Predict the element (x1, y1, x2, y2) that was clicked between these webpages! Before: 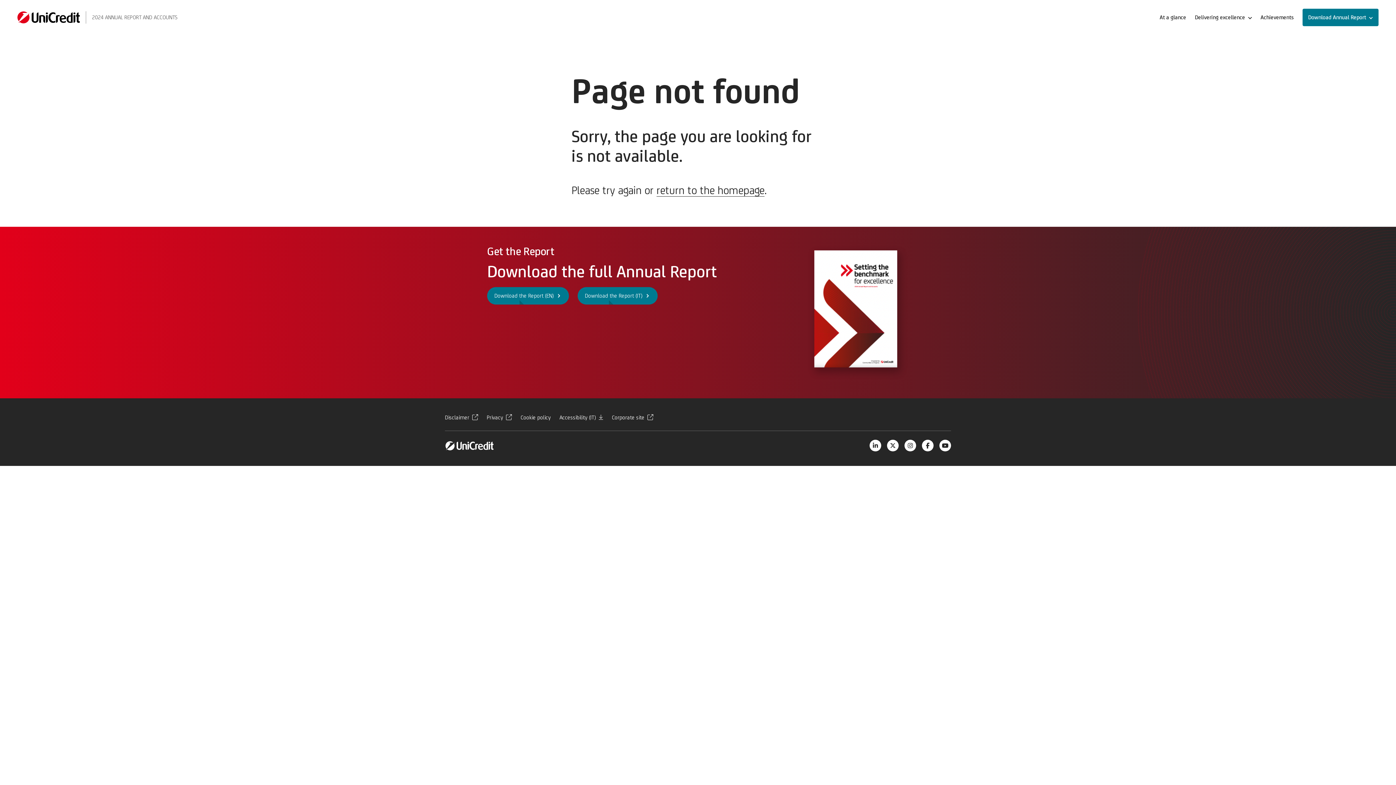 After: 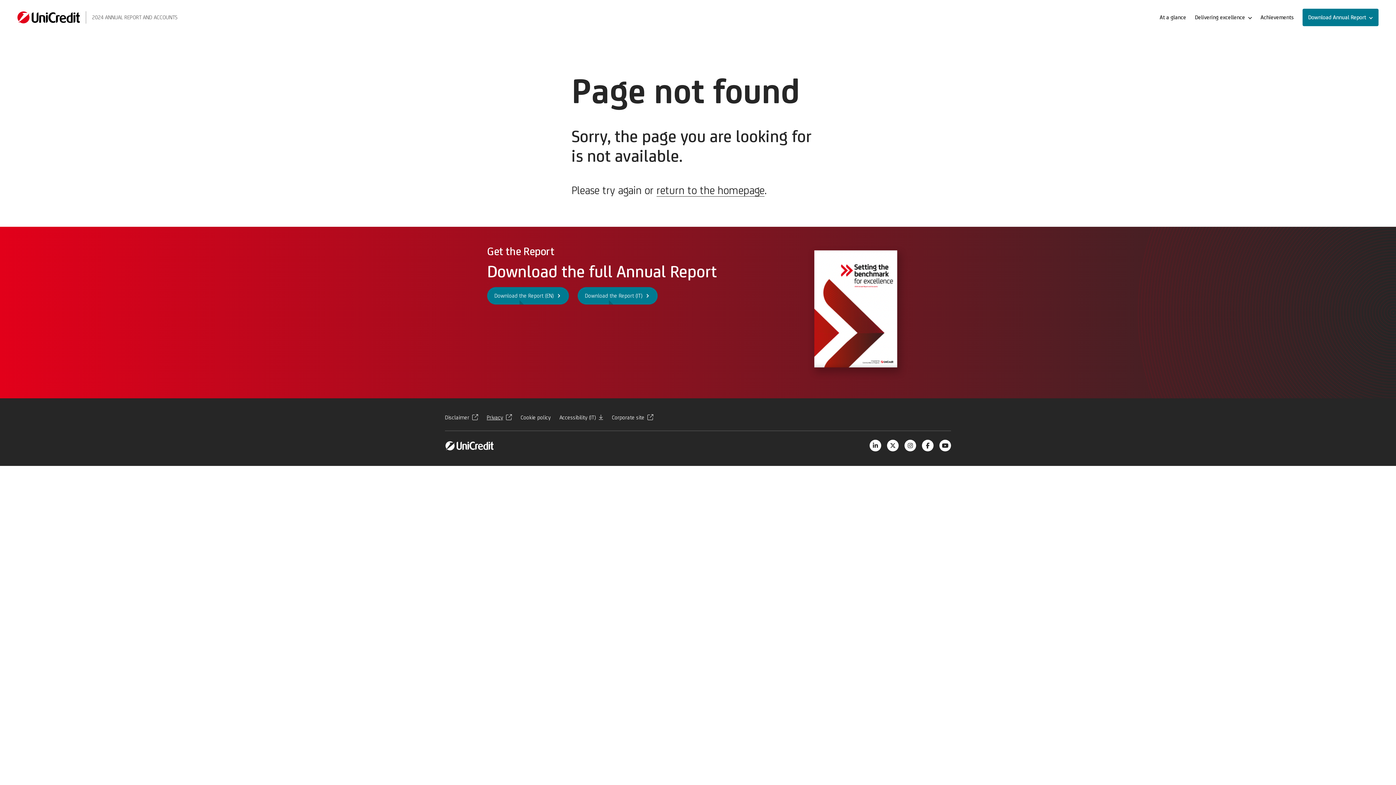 Action: label: Privacy bbox: (486, 414, 512, 420)